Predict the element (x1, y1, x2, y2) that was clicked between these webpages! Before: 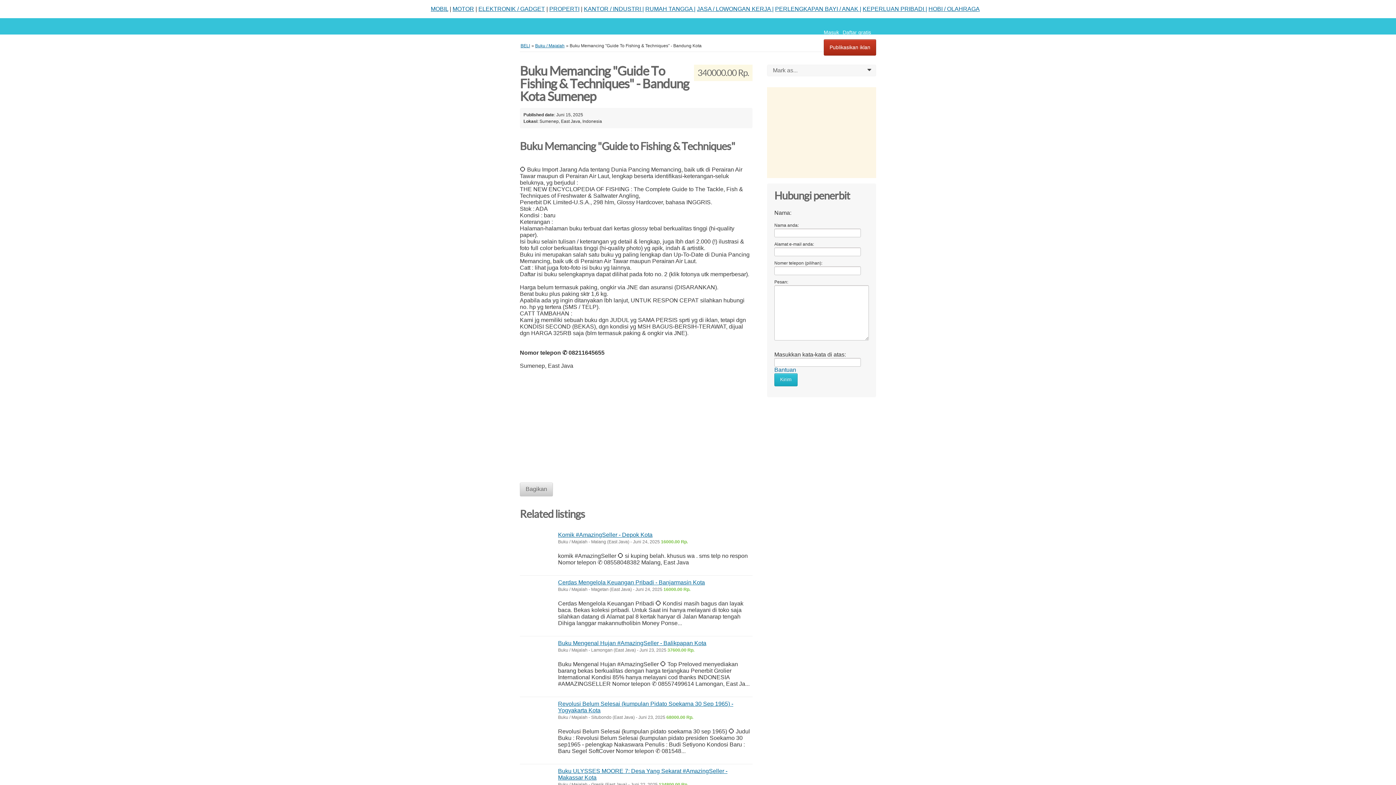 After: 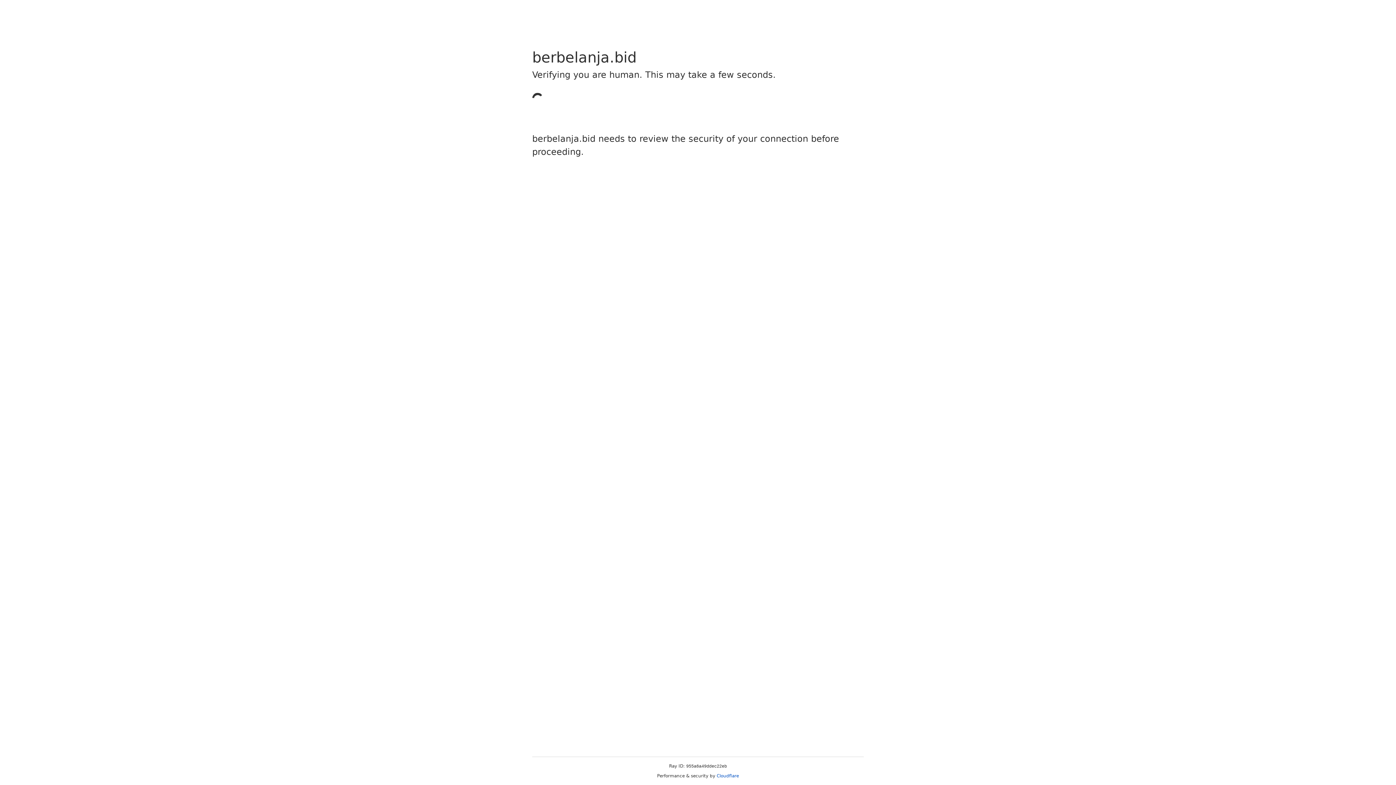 Action: label: MOTOR bbox: (452, 5, 474, 12)